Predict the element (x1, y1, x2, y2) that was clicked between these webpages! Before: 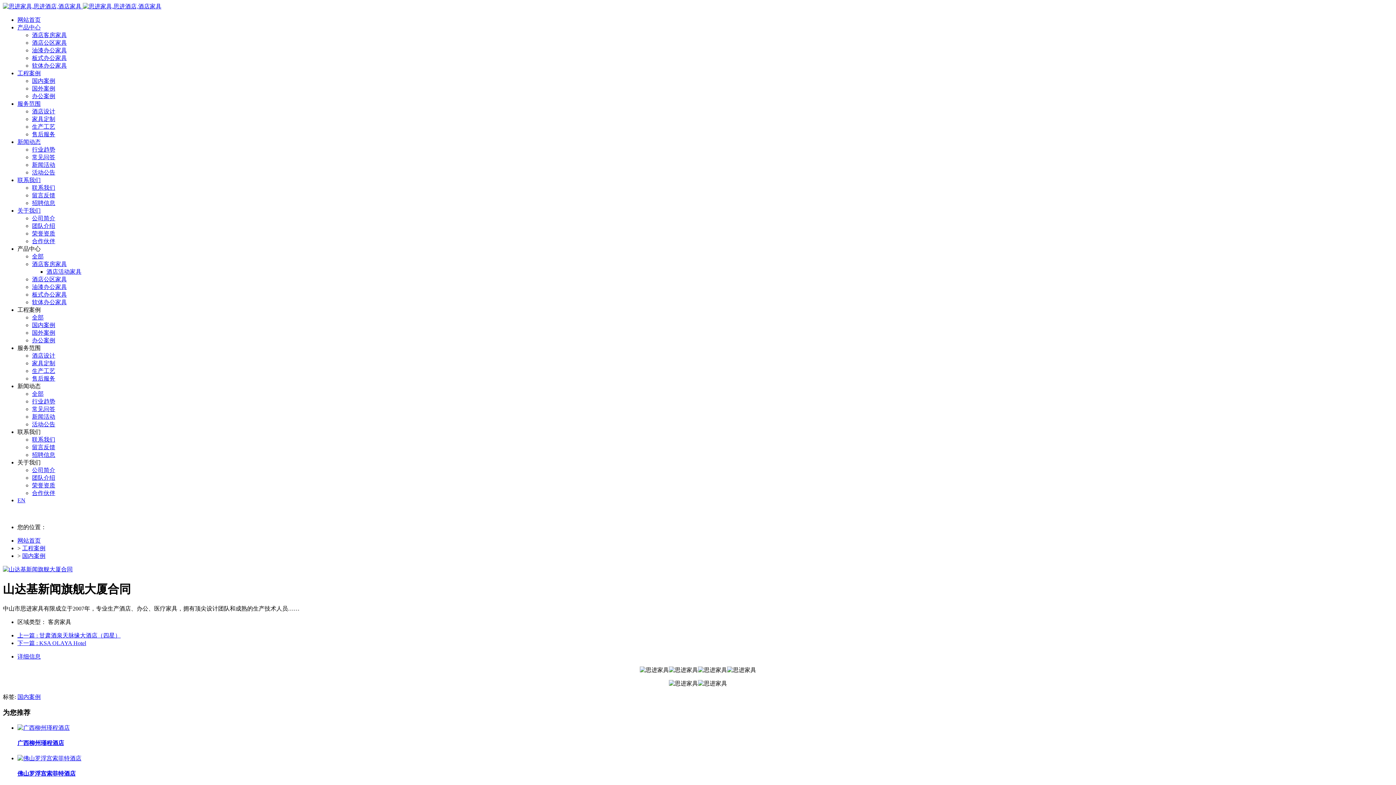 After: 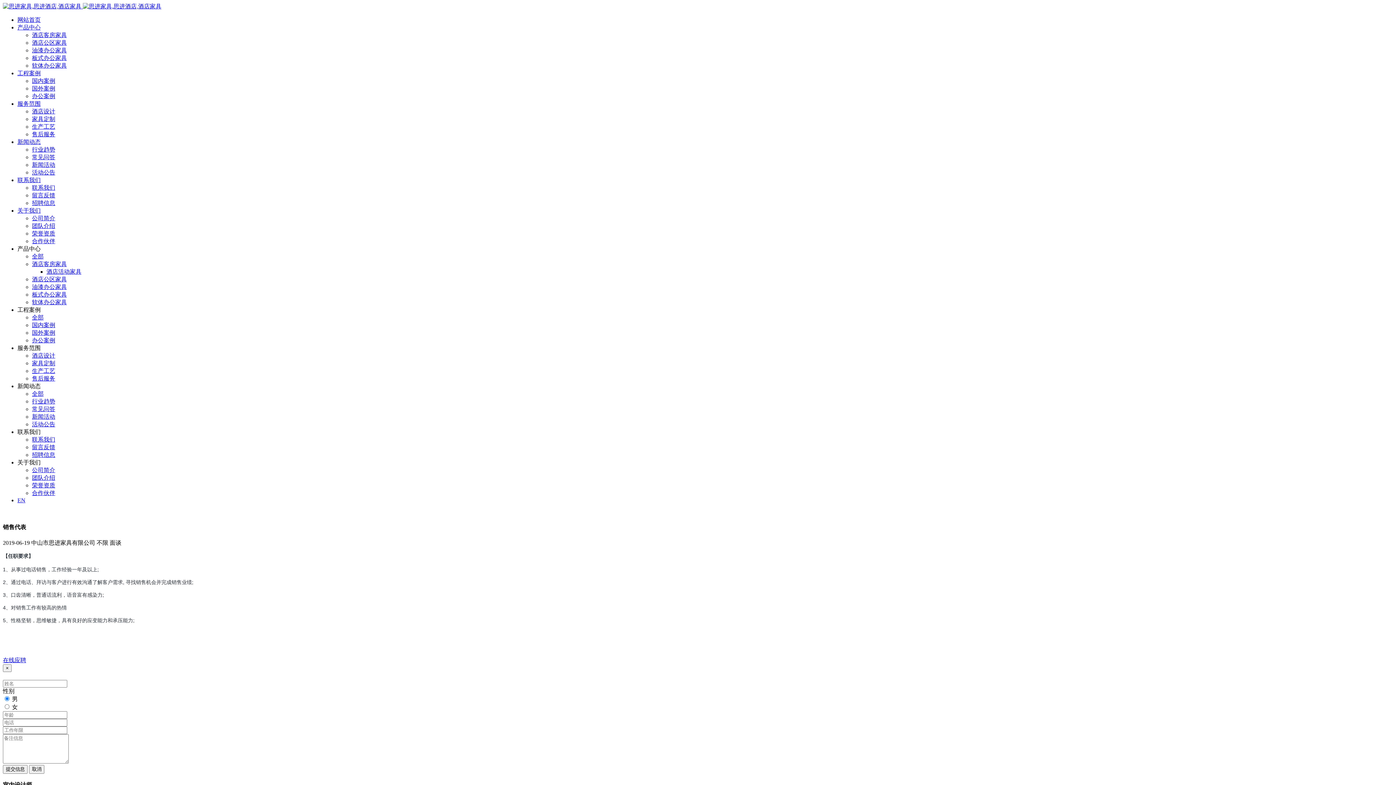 Action: bbox: (32, 452, 55, 458) label: 招聘信息